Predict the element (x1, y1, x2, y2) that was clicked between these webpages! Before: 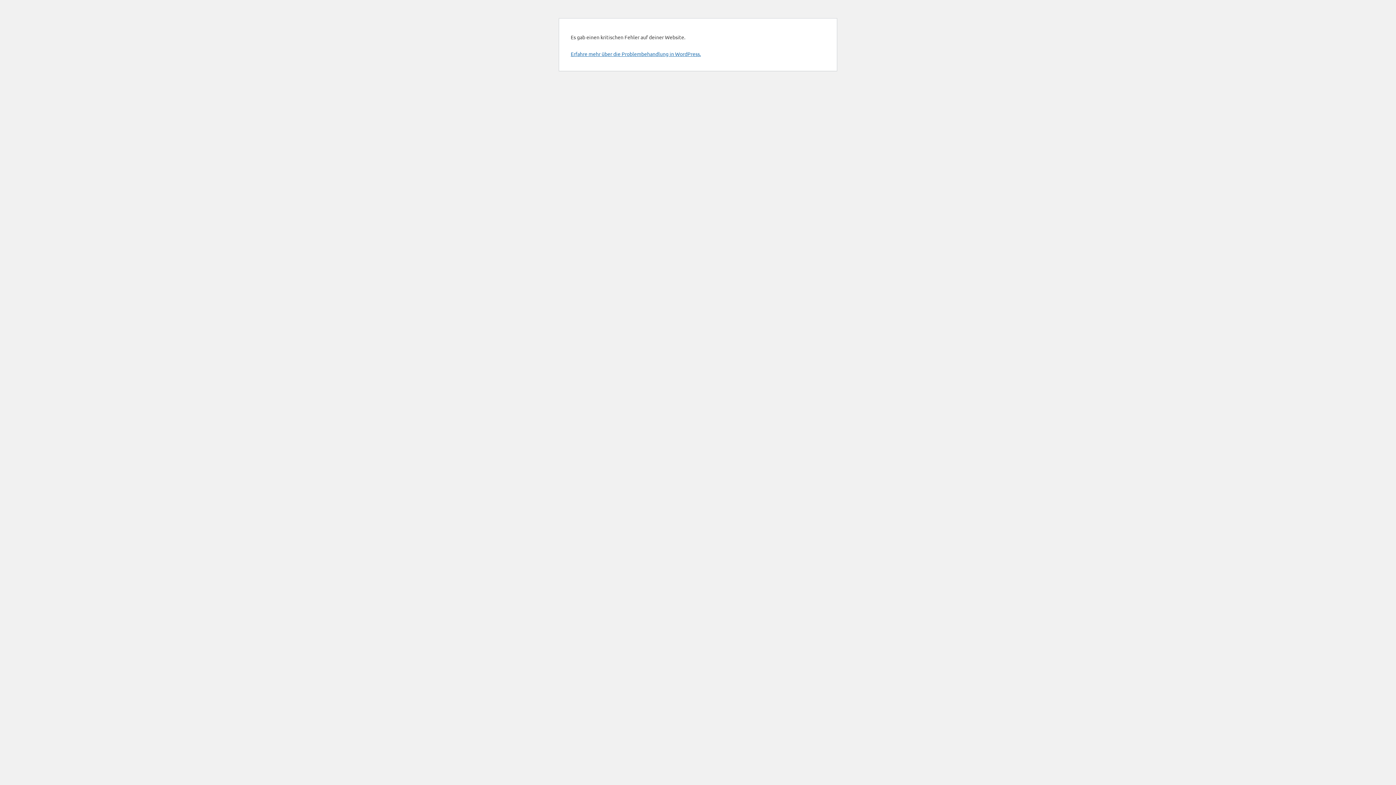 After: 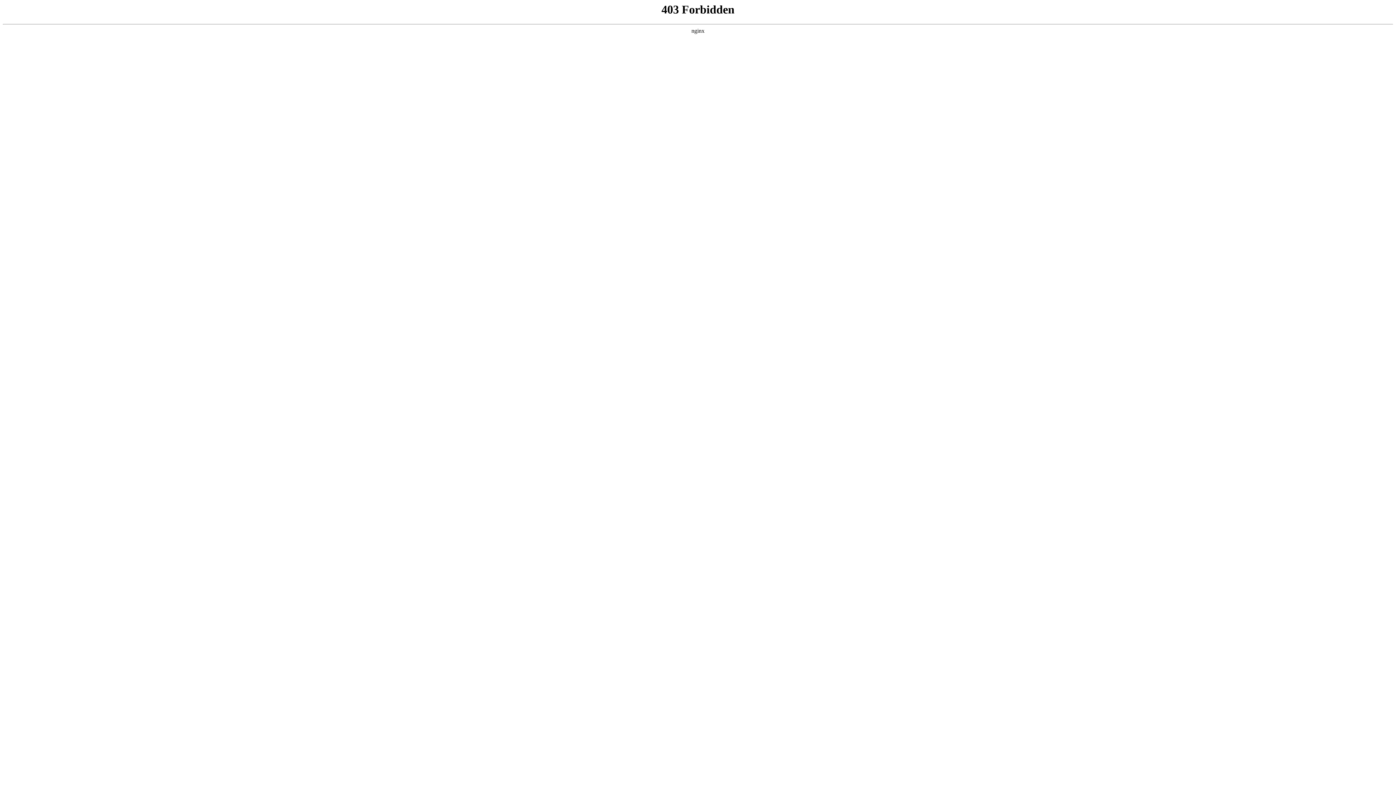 Action: label: Erfahre mehr über die Problembehandlung in WordPress. bbox: (570, 50, 701, 57)